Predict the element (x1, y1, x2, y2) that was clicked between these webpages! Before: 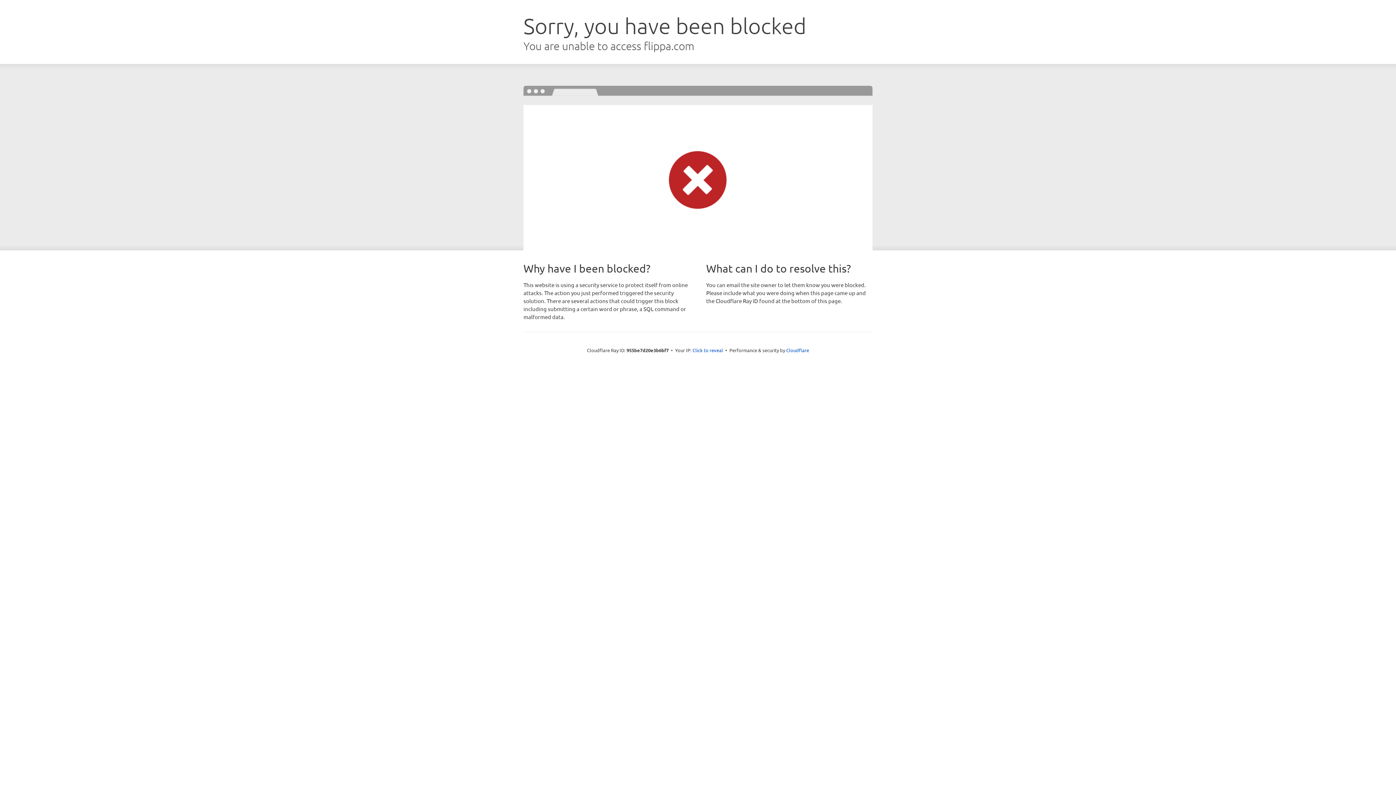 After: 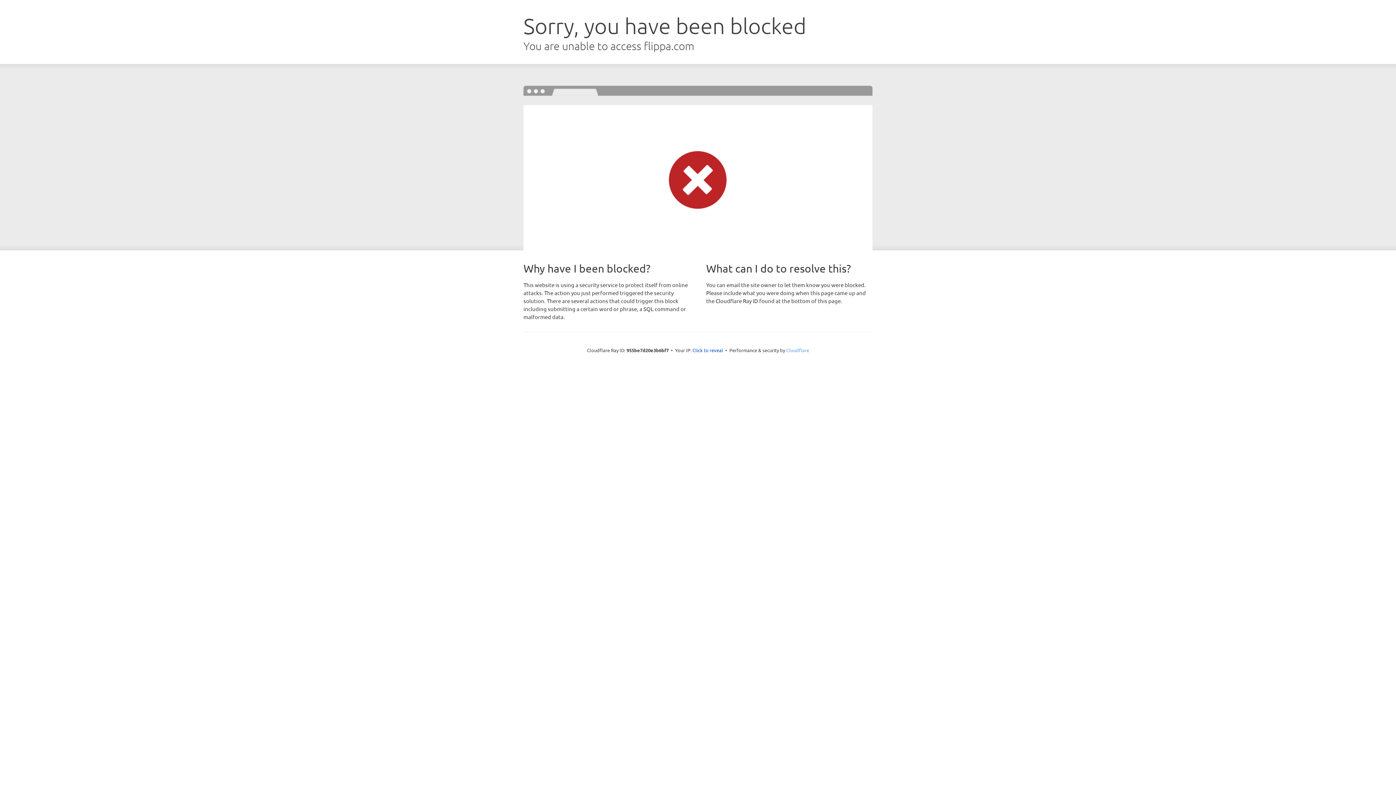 Action: bbox: (786, 347, 809, 353) label: Cloudflare